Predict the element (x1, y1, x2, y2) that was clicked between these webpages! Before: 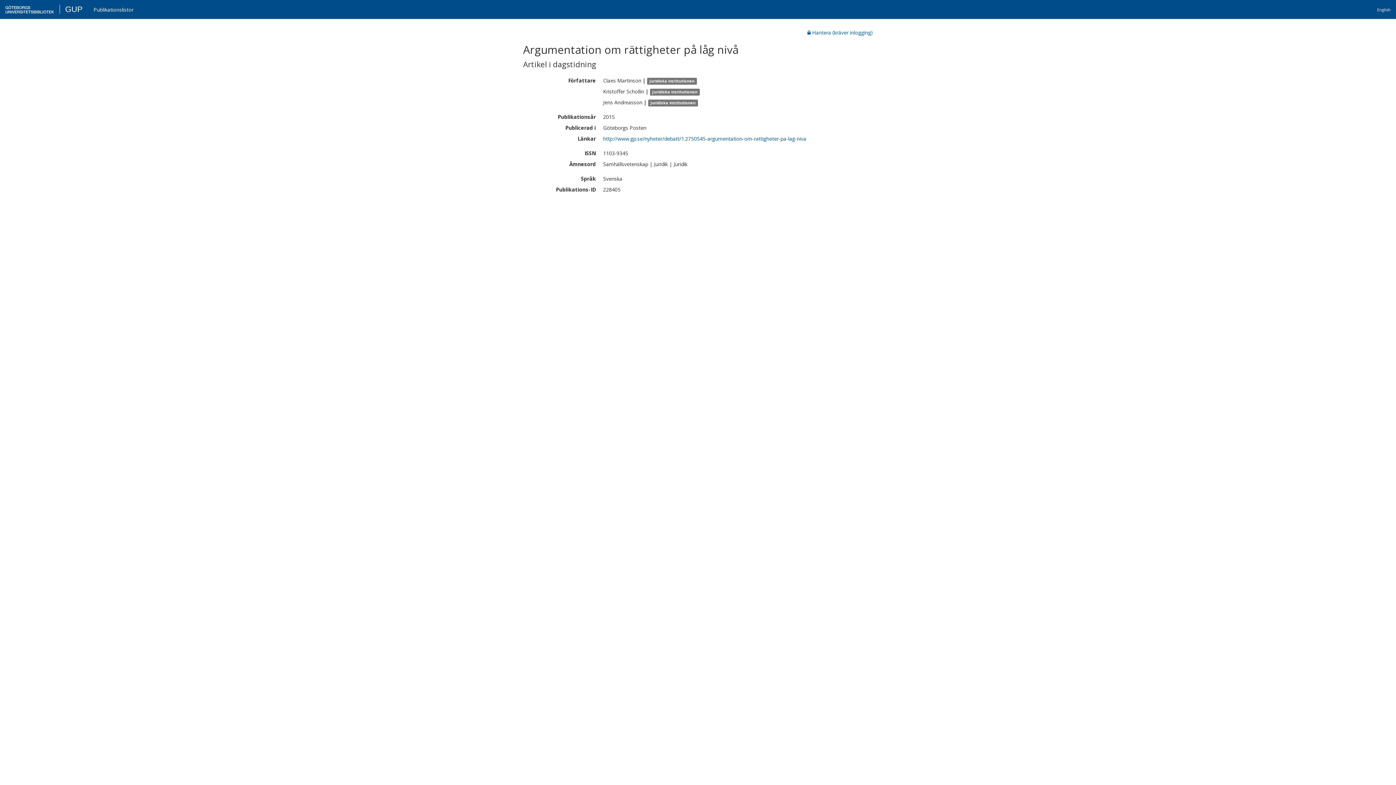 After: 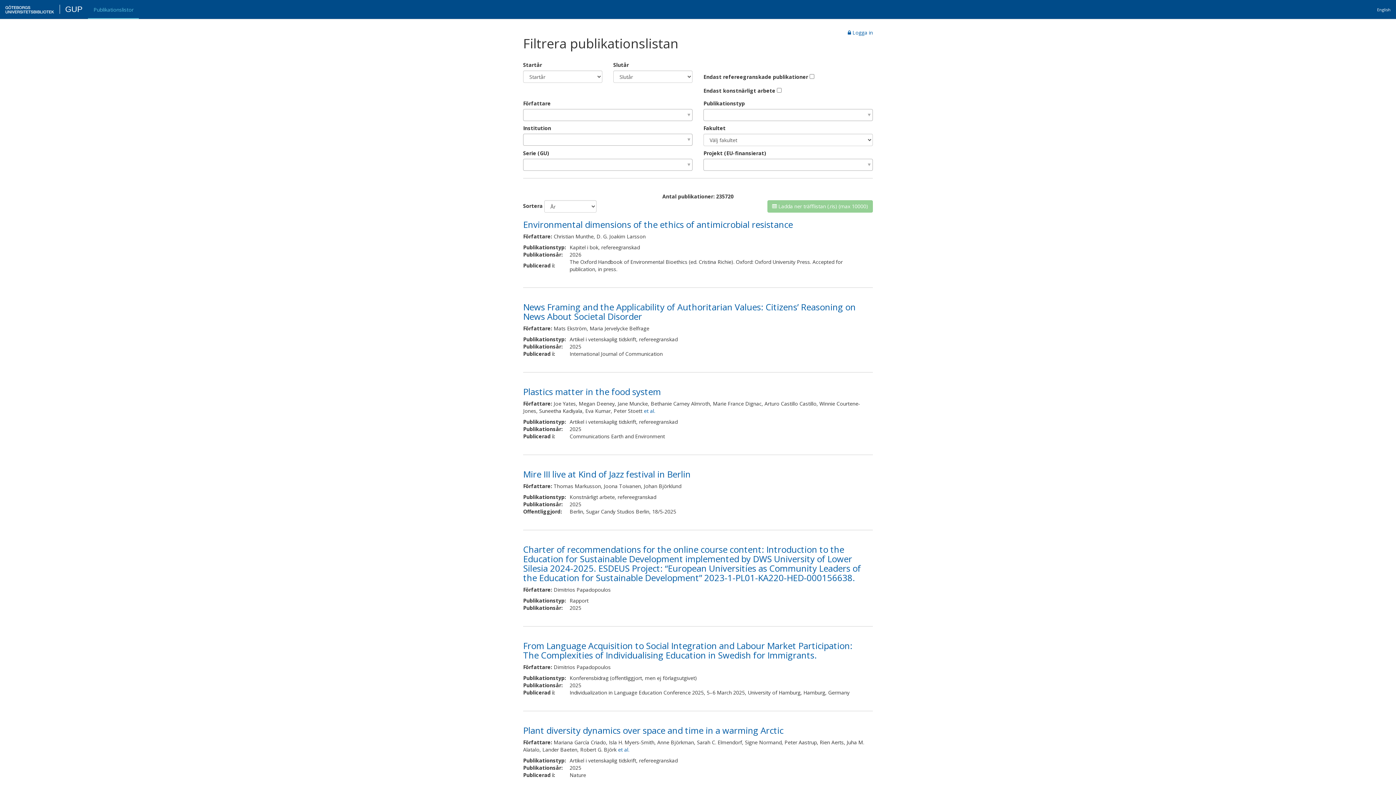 Action: label: Publikationslistor bbox: (39, 2, 90, 18)